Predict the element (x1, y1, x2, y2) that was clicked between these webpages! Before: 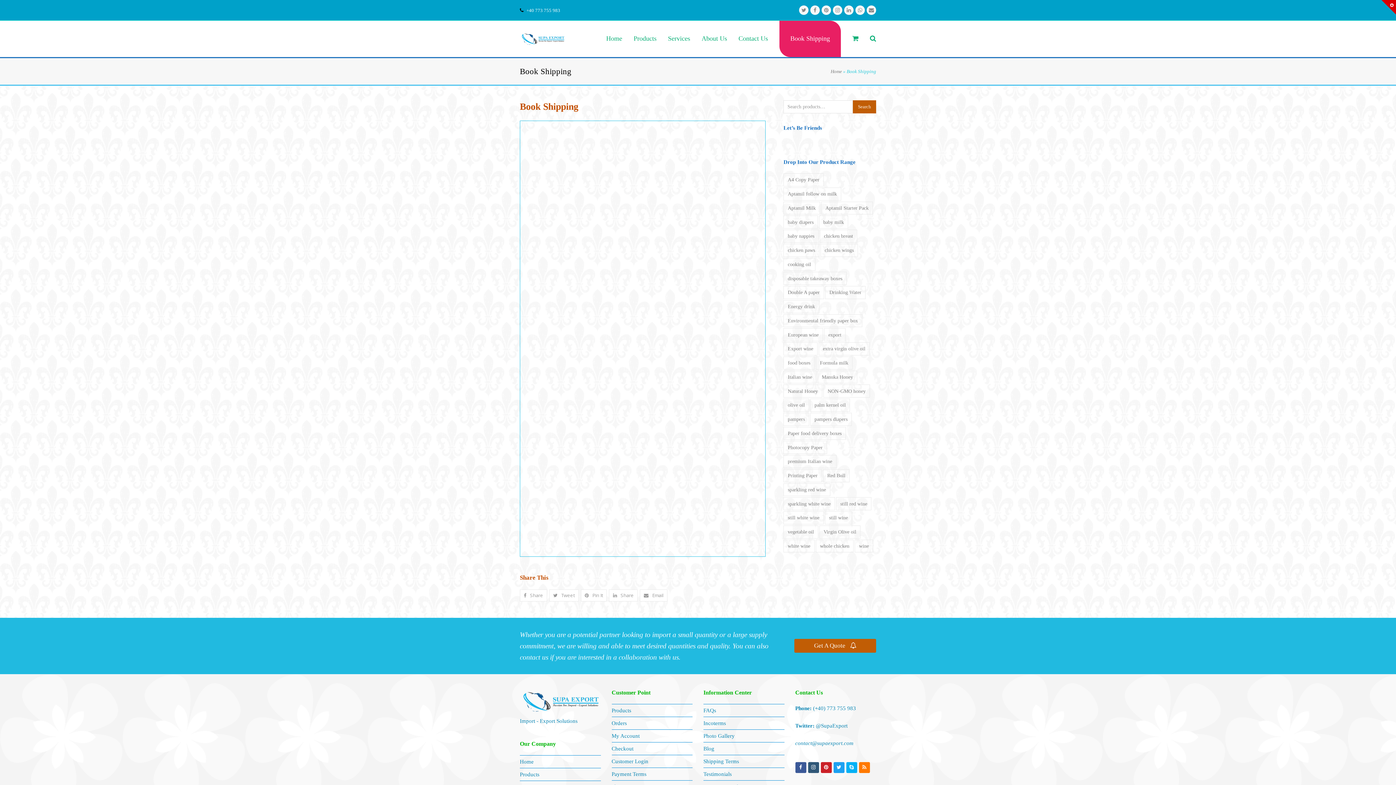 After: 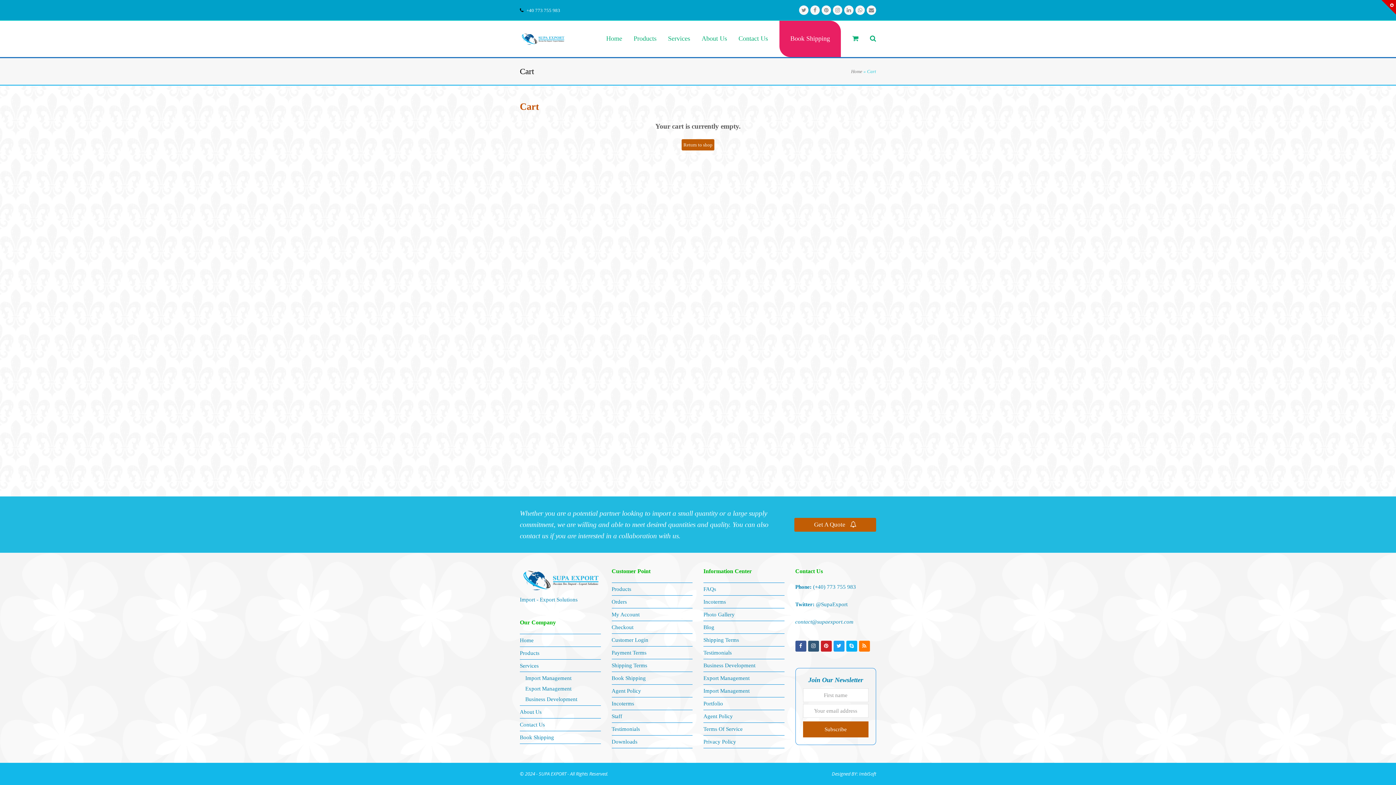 Action: bbox: (611, 746, 633, 751) label: Checkout